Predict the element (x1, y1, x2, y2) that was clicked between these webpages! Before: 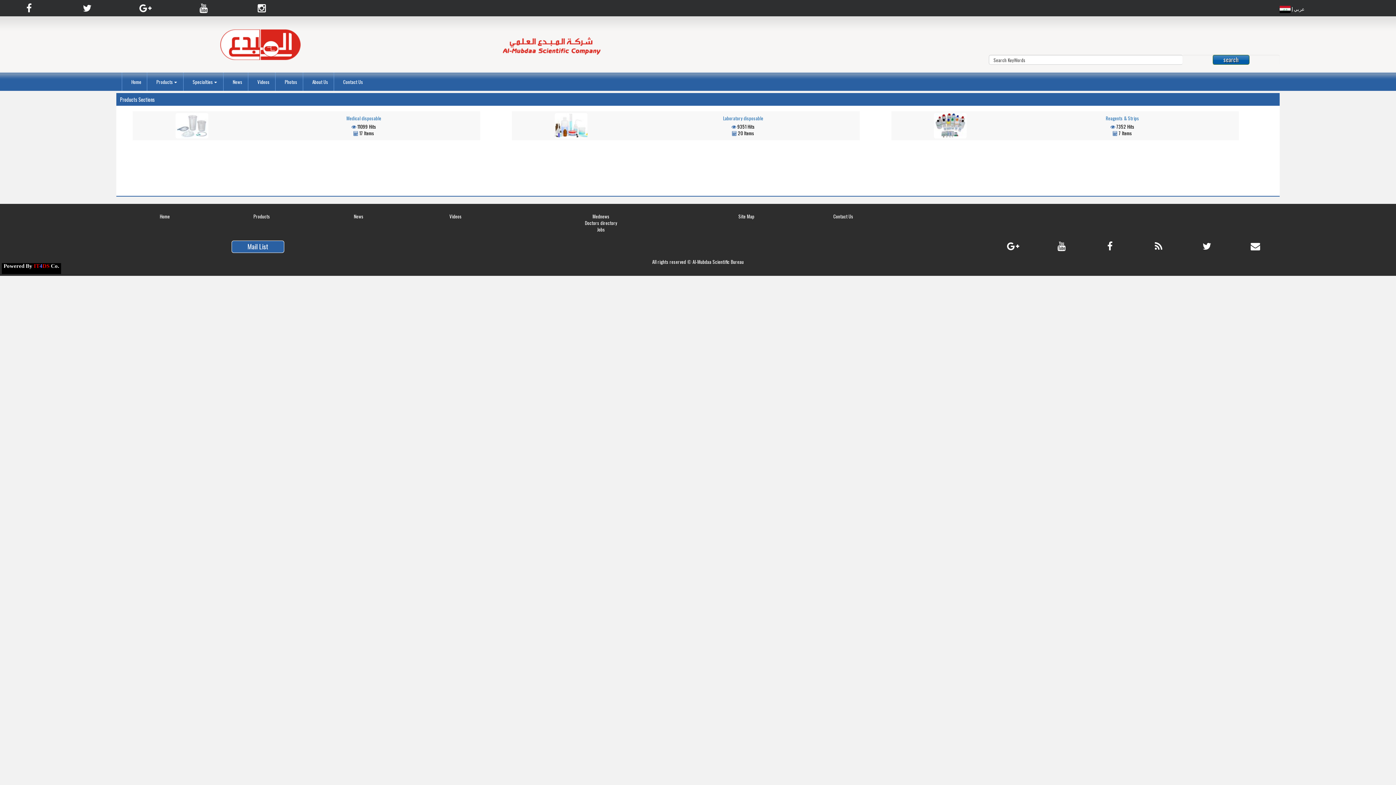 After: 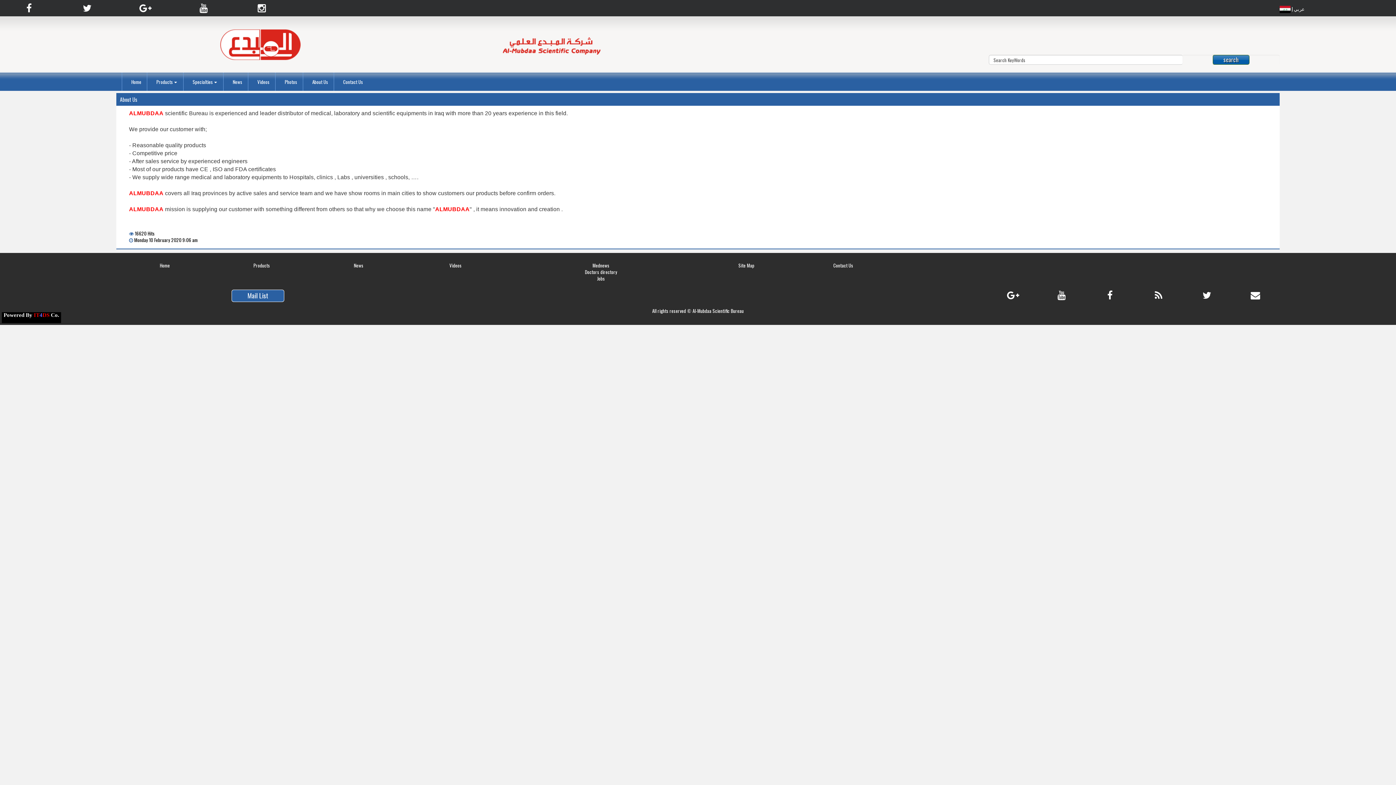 Action: bbox: (306, 72, 333, 90) label: About Us